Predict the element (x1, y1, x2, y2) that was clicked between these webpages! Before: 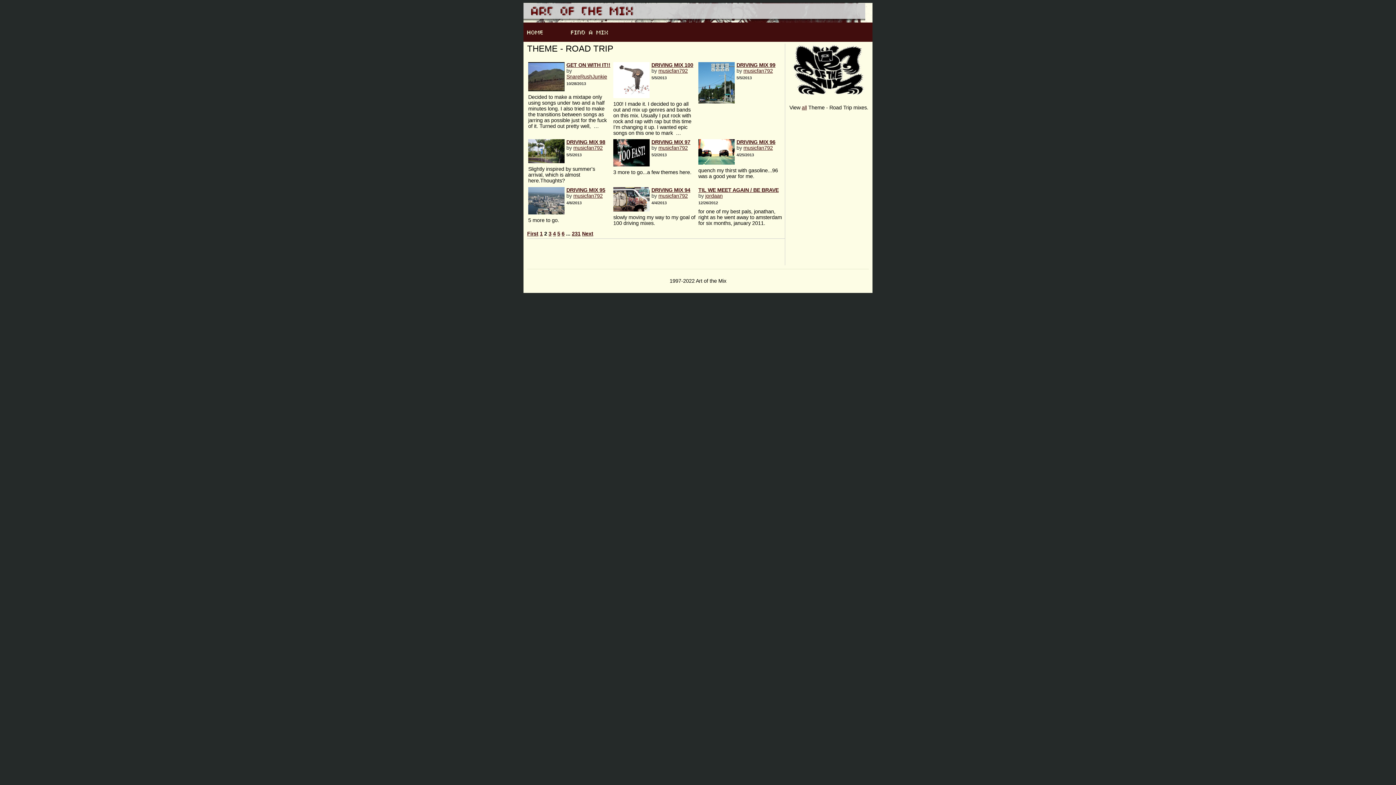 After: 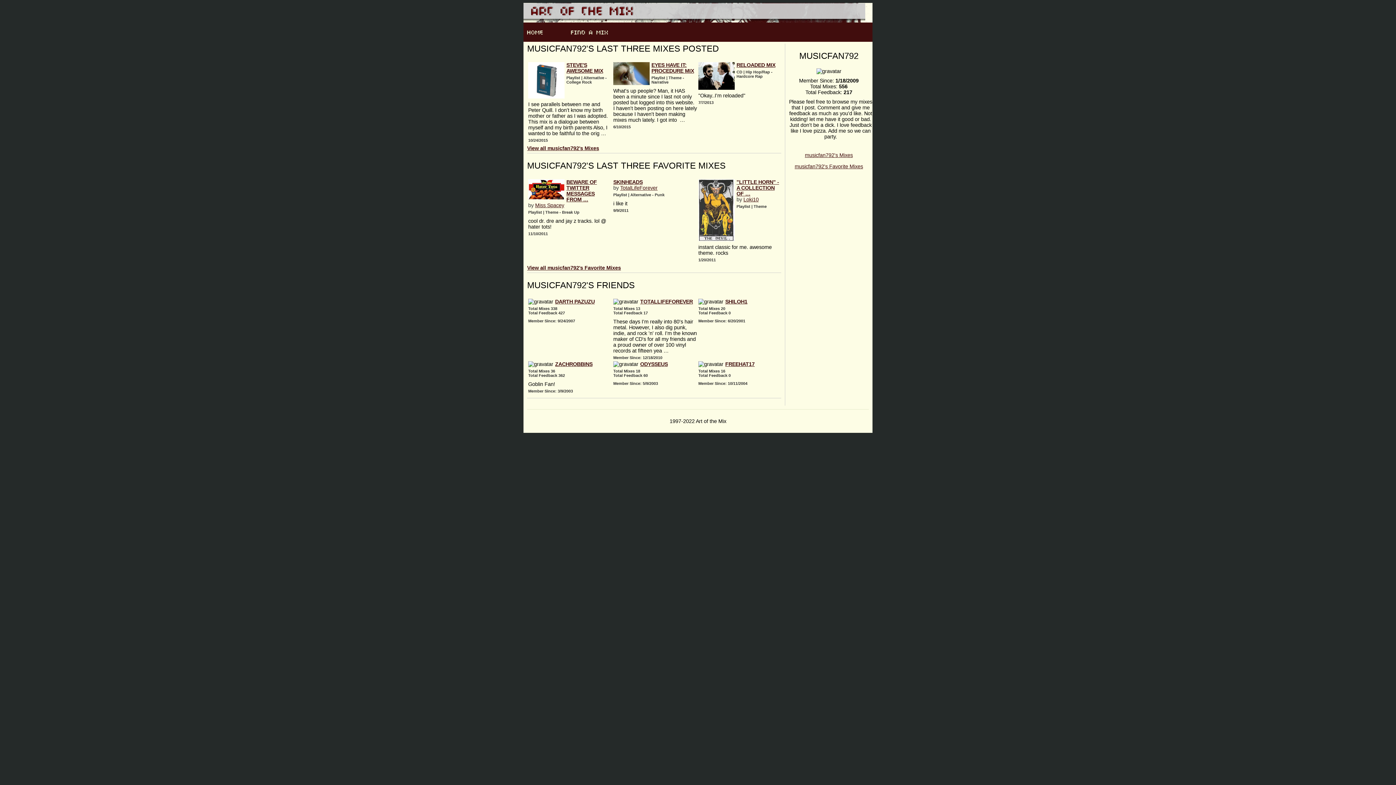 Action: label: musicfan792 bbox: (658, 145, 688, 150)